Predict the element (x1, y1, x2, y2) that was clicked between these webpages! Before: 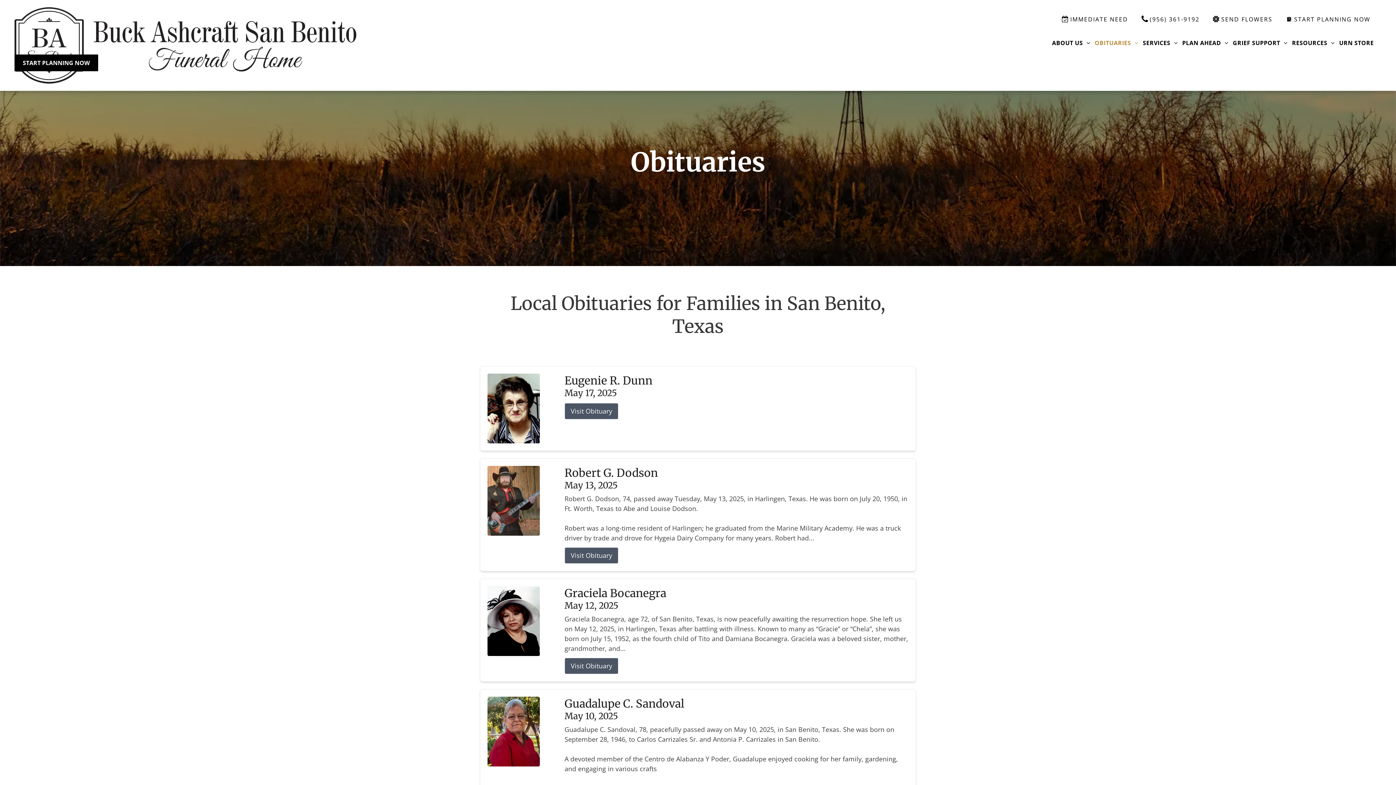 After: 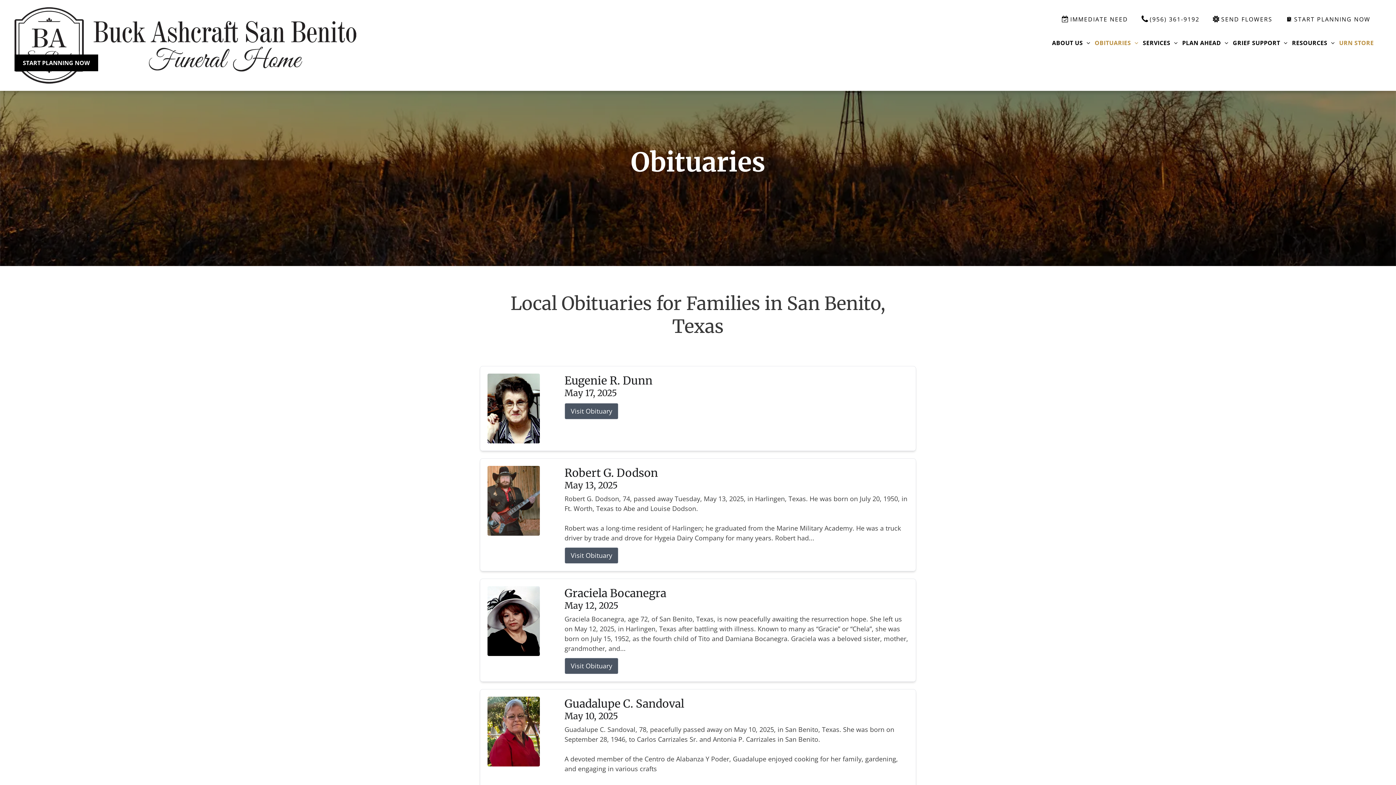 Action: bbox: (1337, 38, 1376, 47) label: URN STORE